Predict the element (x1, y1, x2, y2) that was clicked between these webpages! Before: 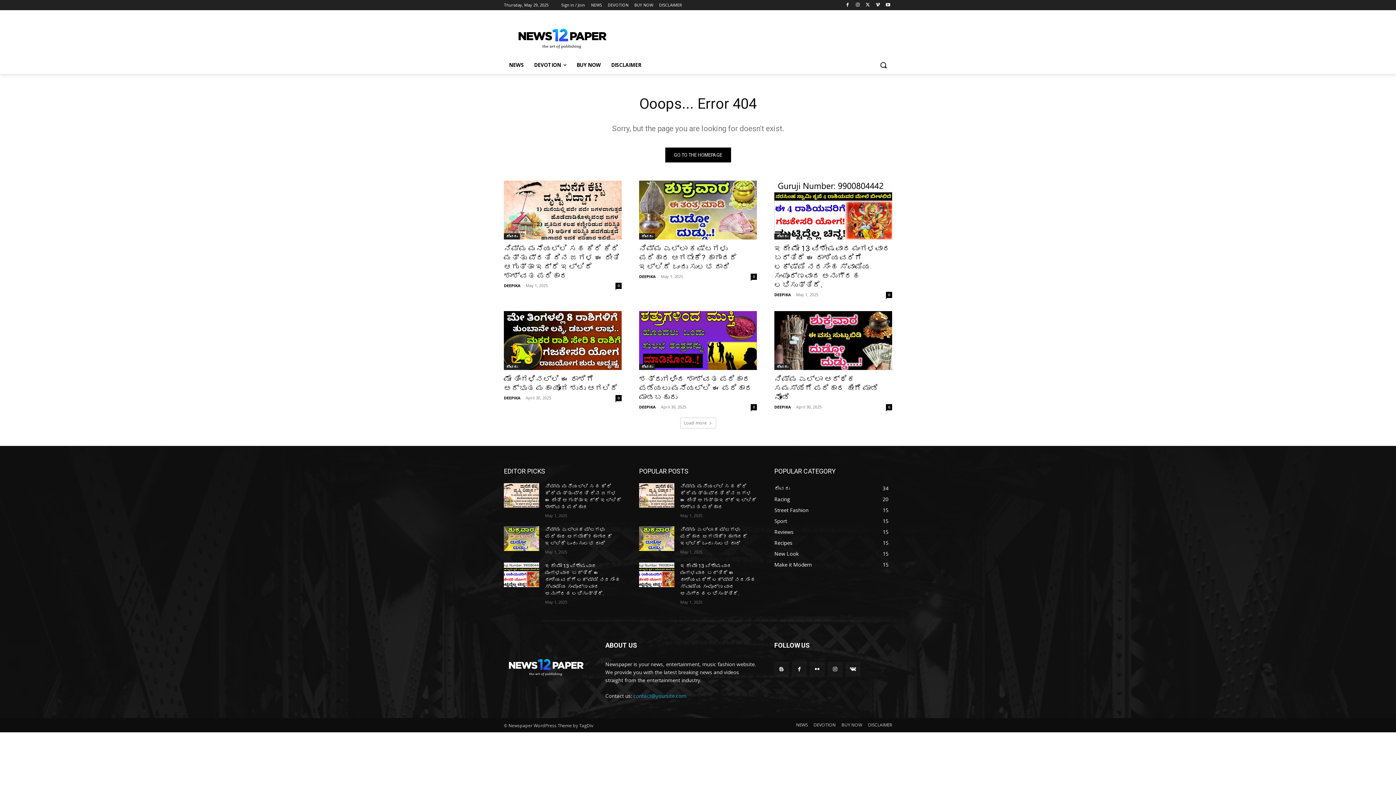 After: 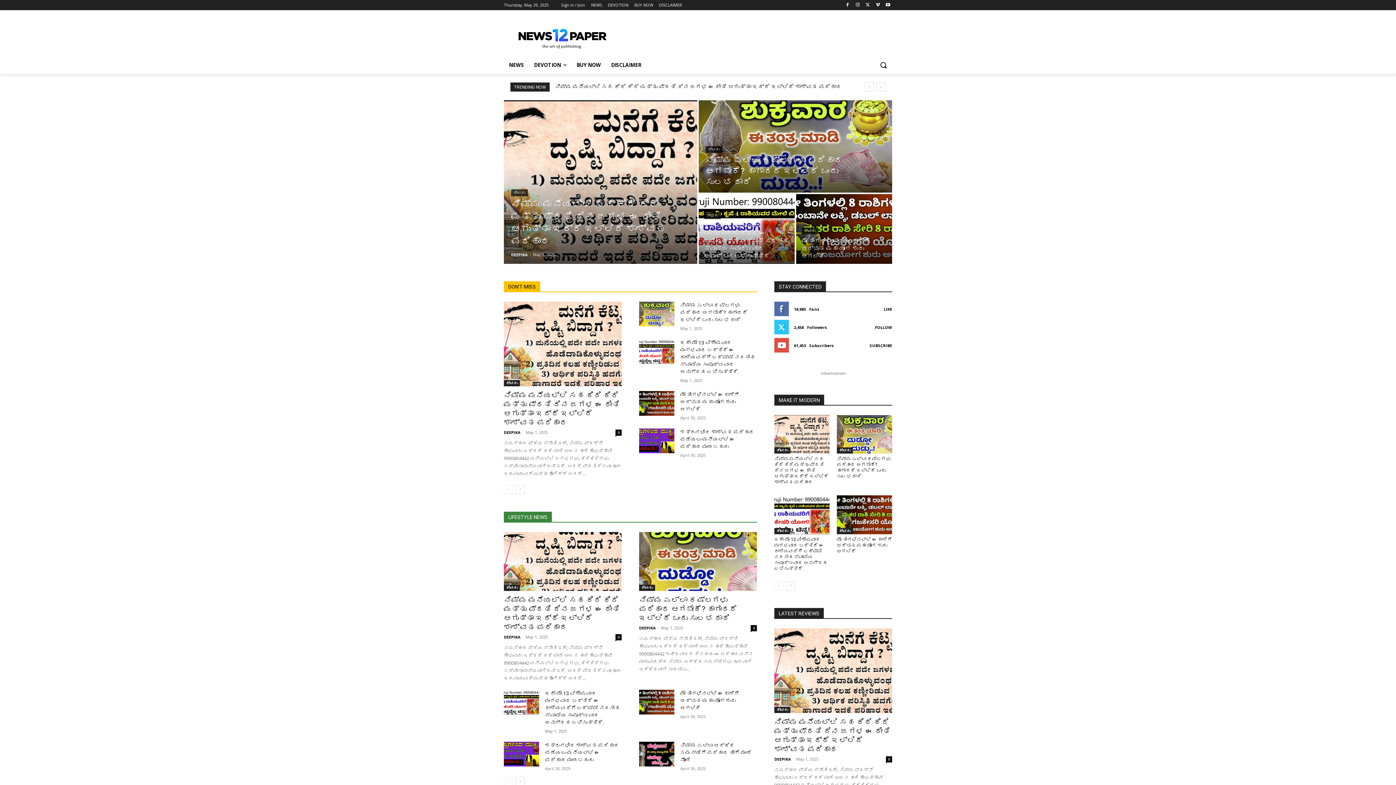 Action: bbox: (504, 20, 620, 53)